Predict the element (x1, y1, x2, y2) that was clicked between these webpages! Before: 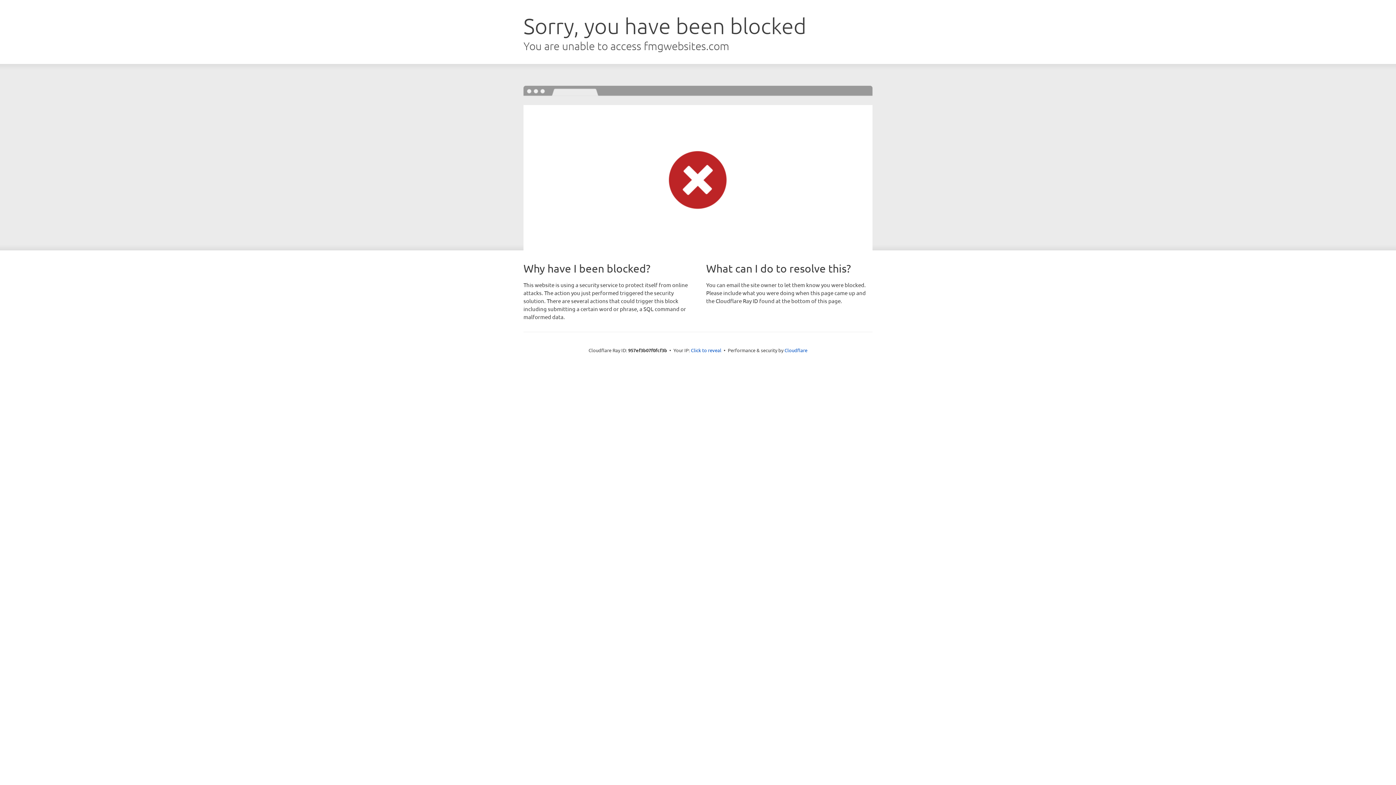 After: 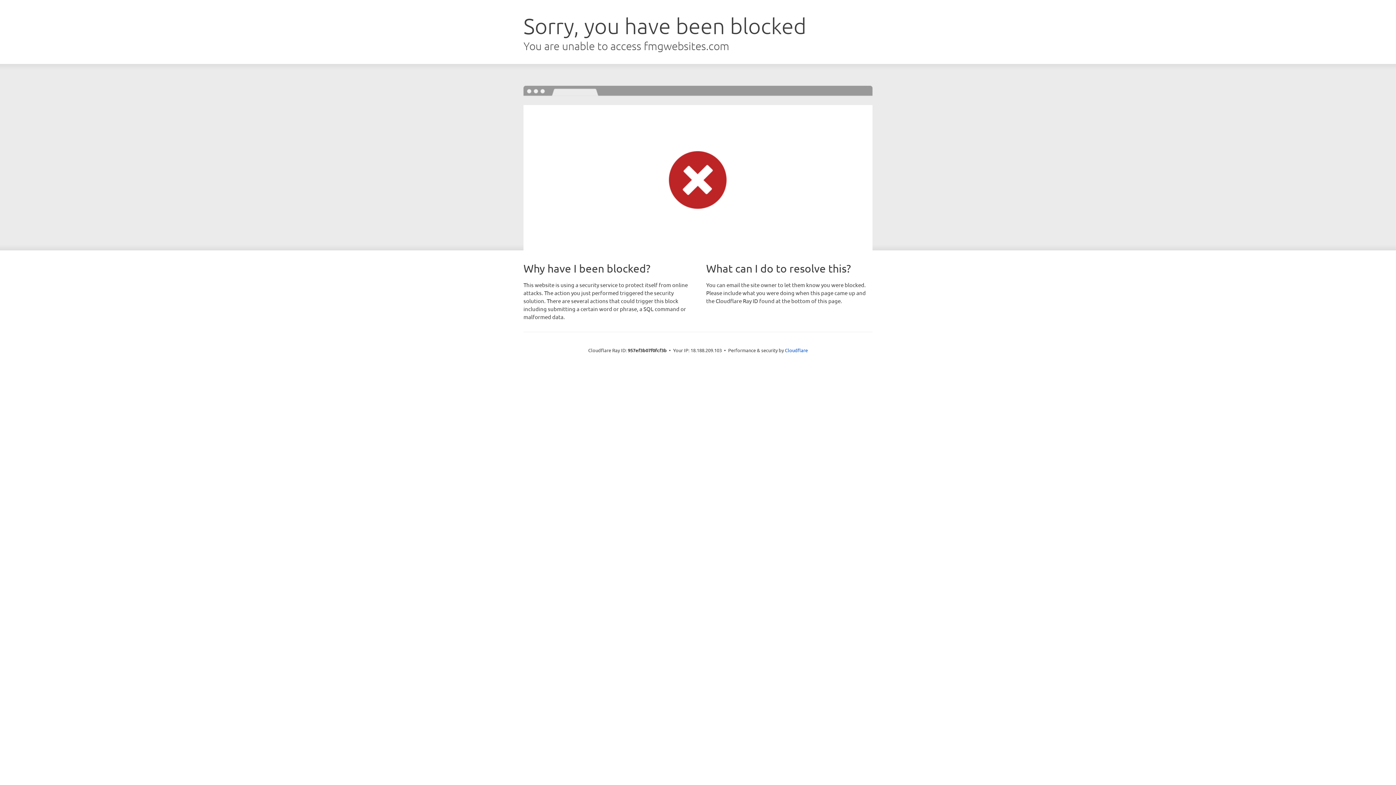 Action: label: Click to reveal bbox: (691, 346, 721, 353)